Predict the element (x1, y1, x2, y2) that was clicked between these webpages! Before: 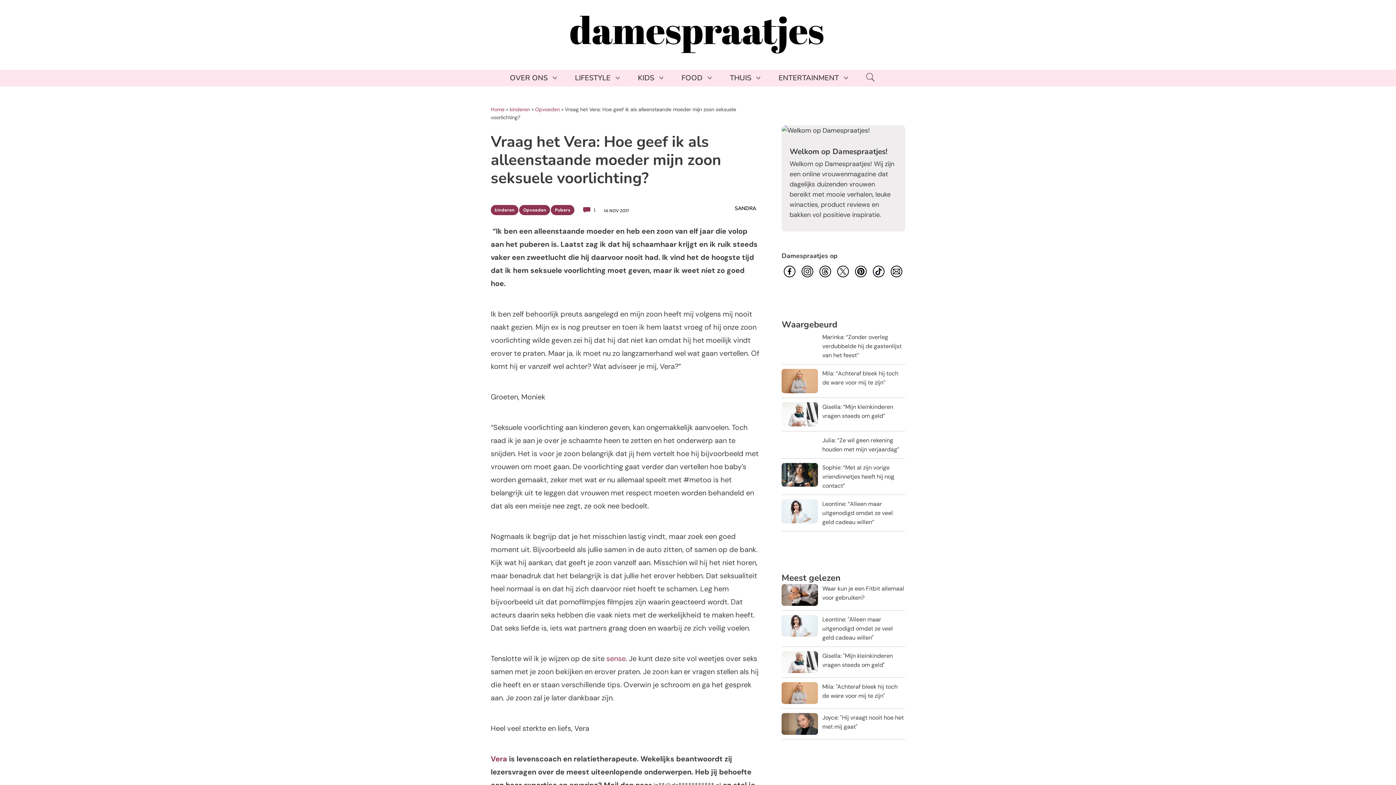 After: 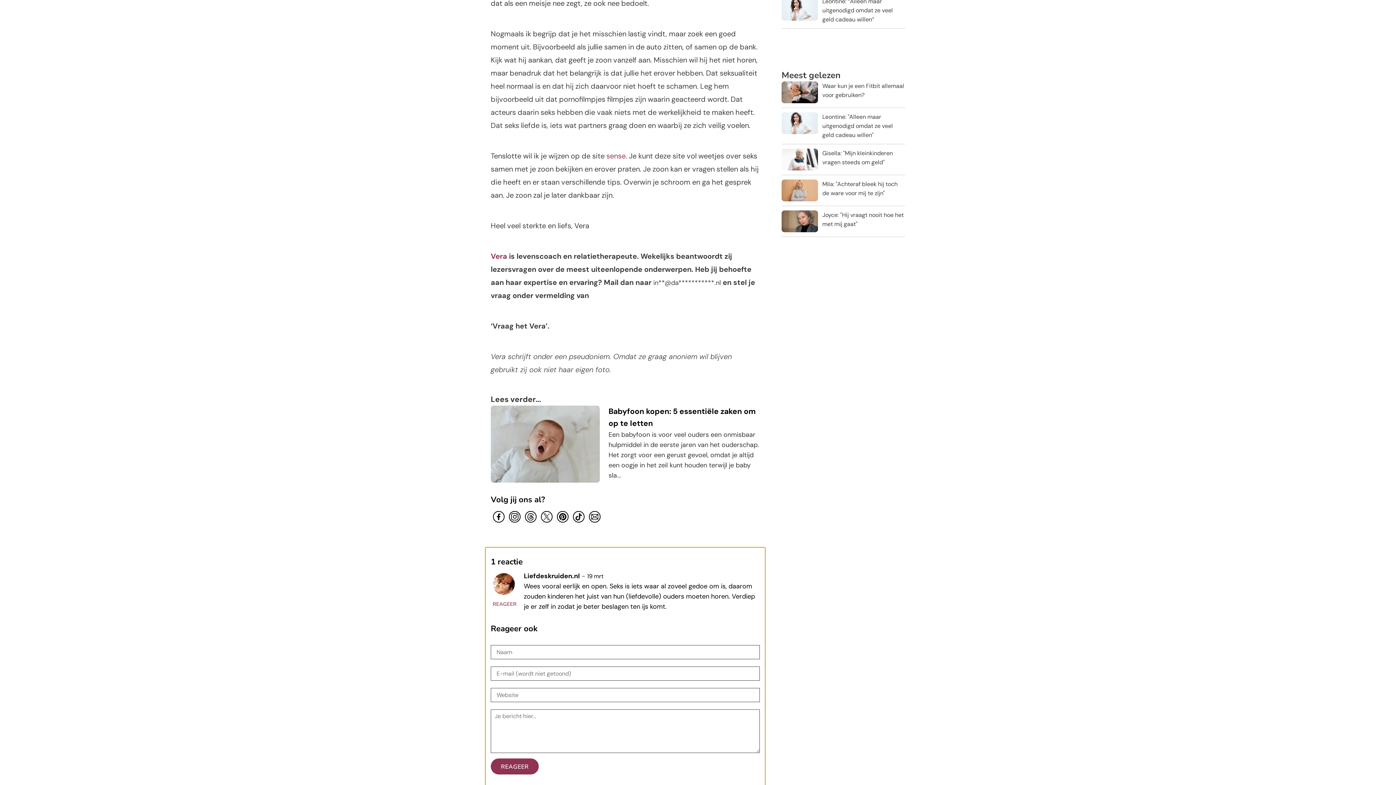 Action: bbox: (583, 205, 599, 215) label: 1